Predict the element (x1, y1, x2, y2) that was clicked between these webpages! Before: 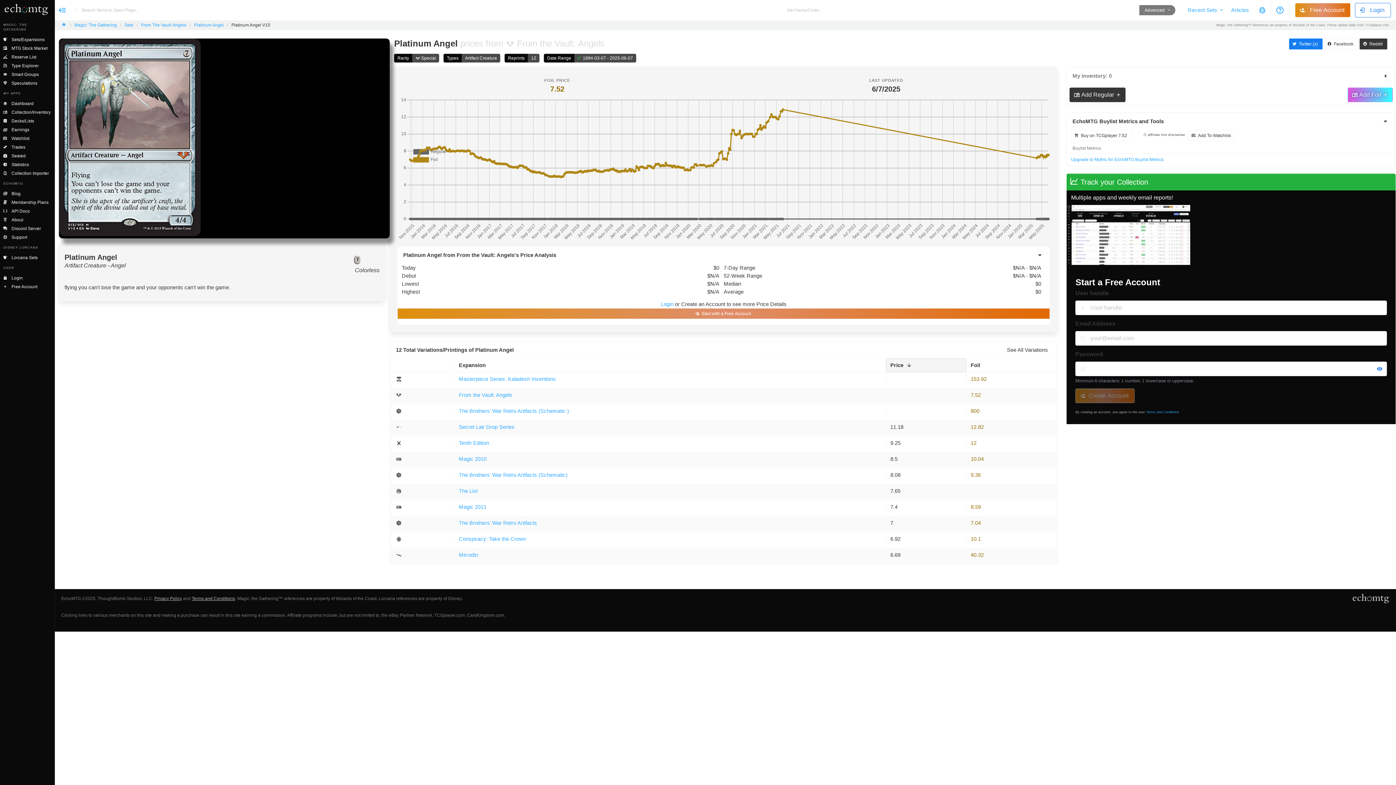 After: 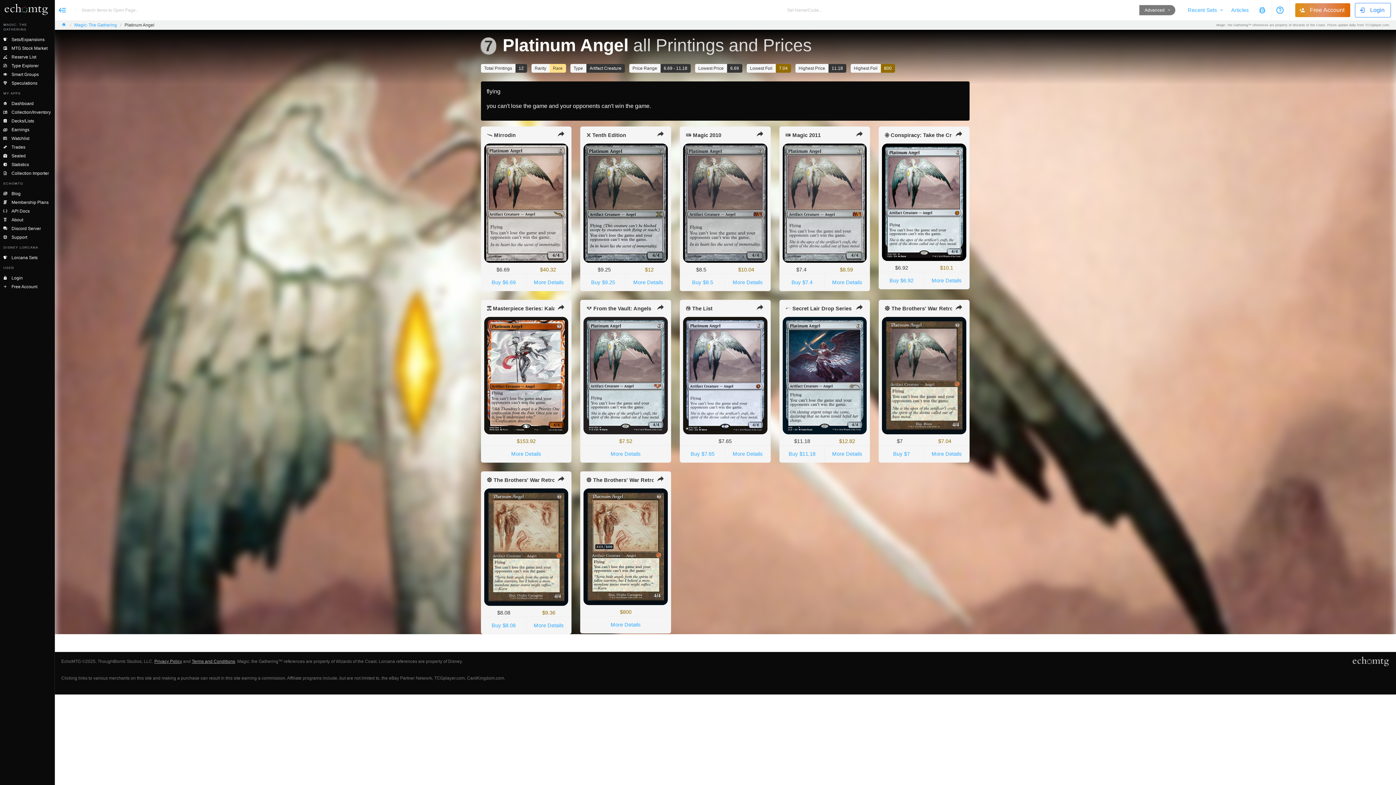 Action: label: Platinum Angel bbox: (190, 21, 227, 28)